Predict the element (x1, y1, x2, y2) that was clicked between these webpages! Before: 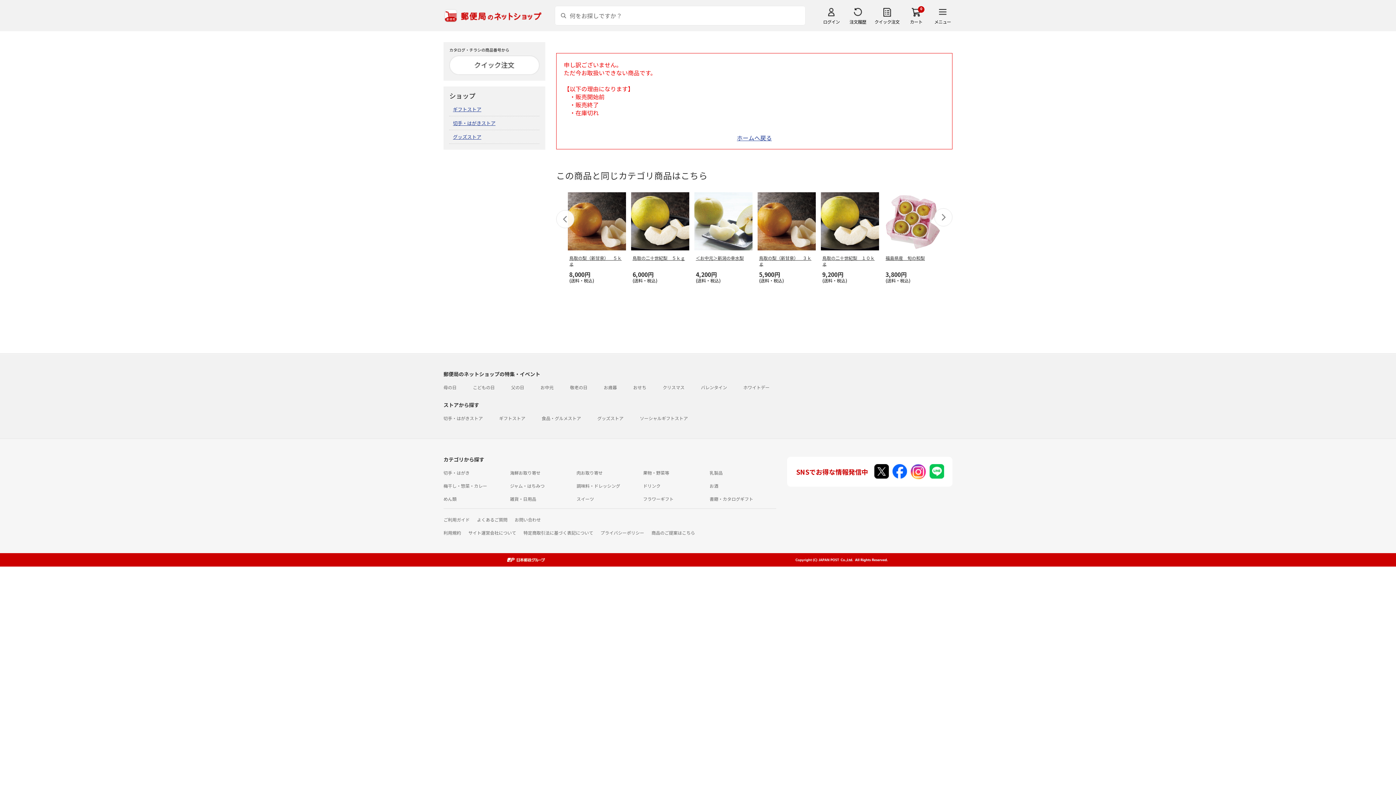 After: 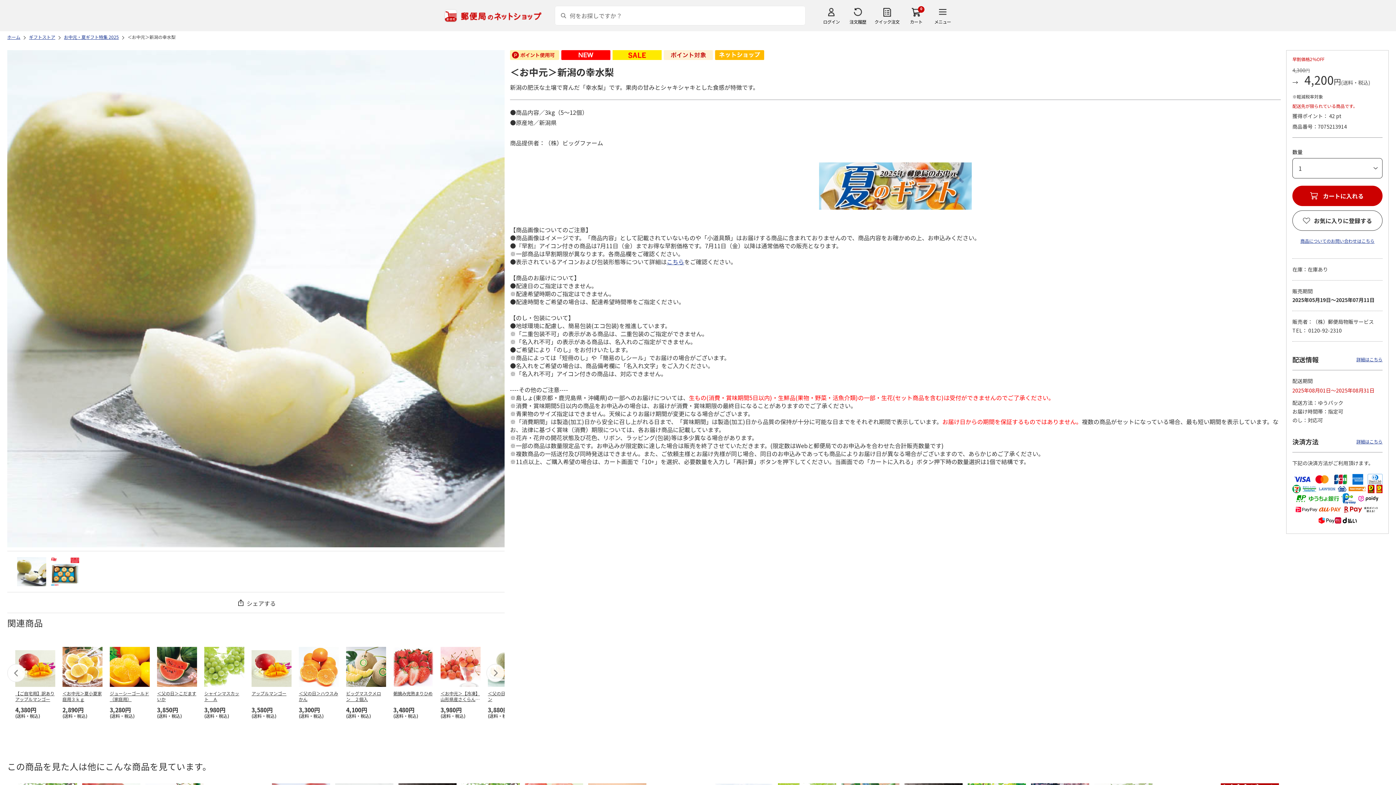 Action: bbox: (696, 255, 751, 267) label: ＜お中元＞新潟の幸水梨